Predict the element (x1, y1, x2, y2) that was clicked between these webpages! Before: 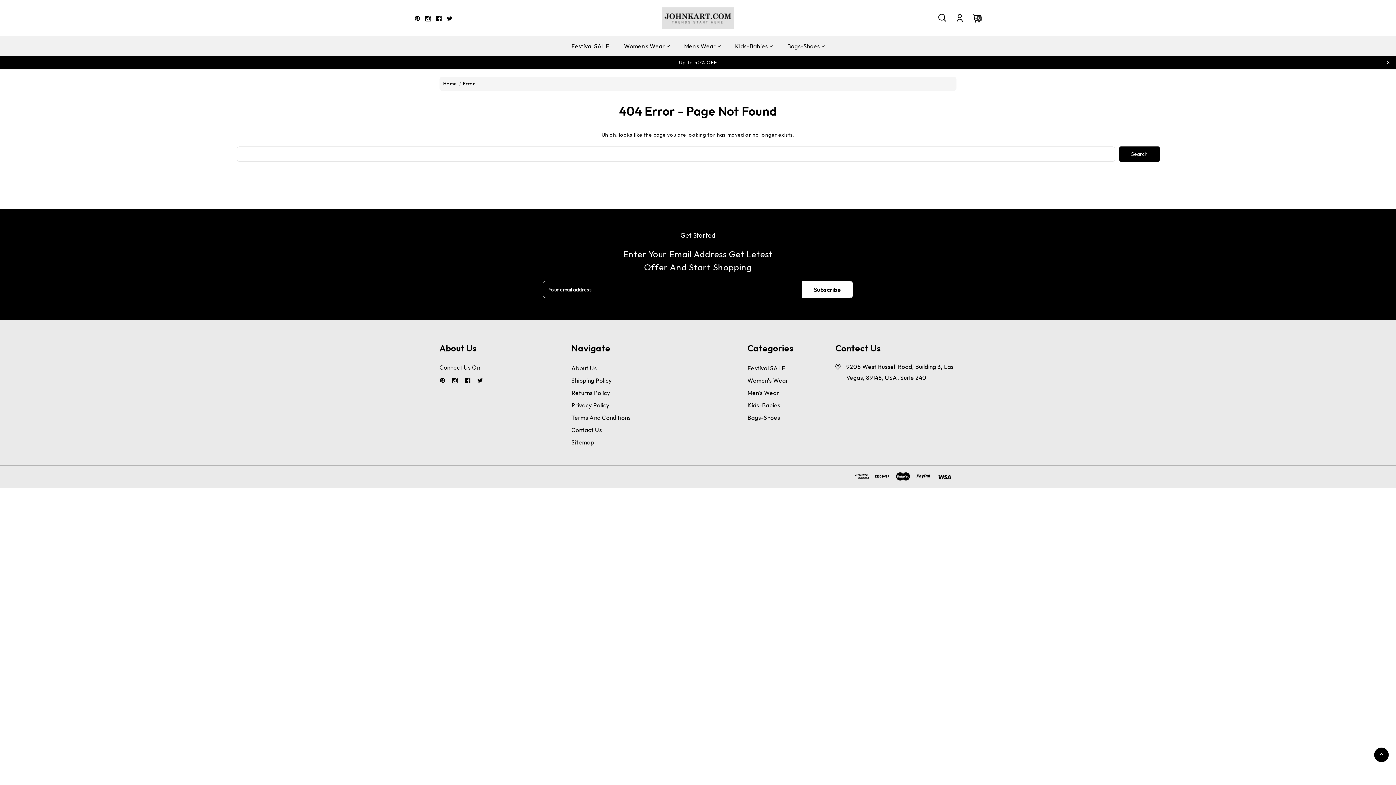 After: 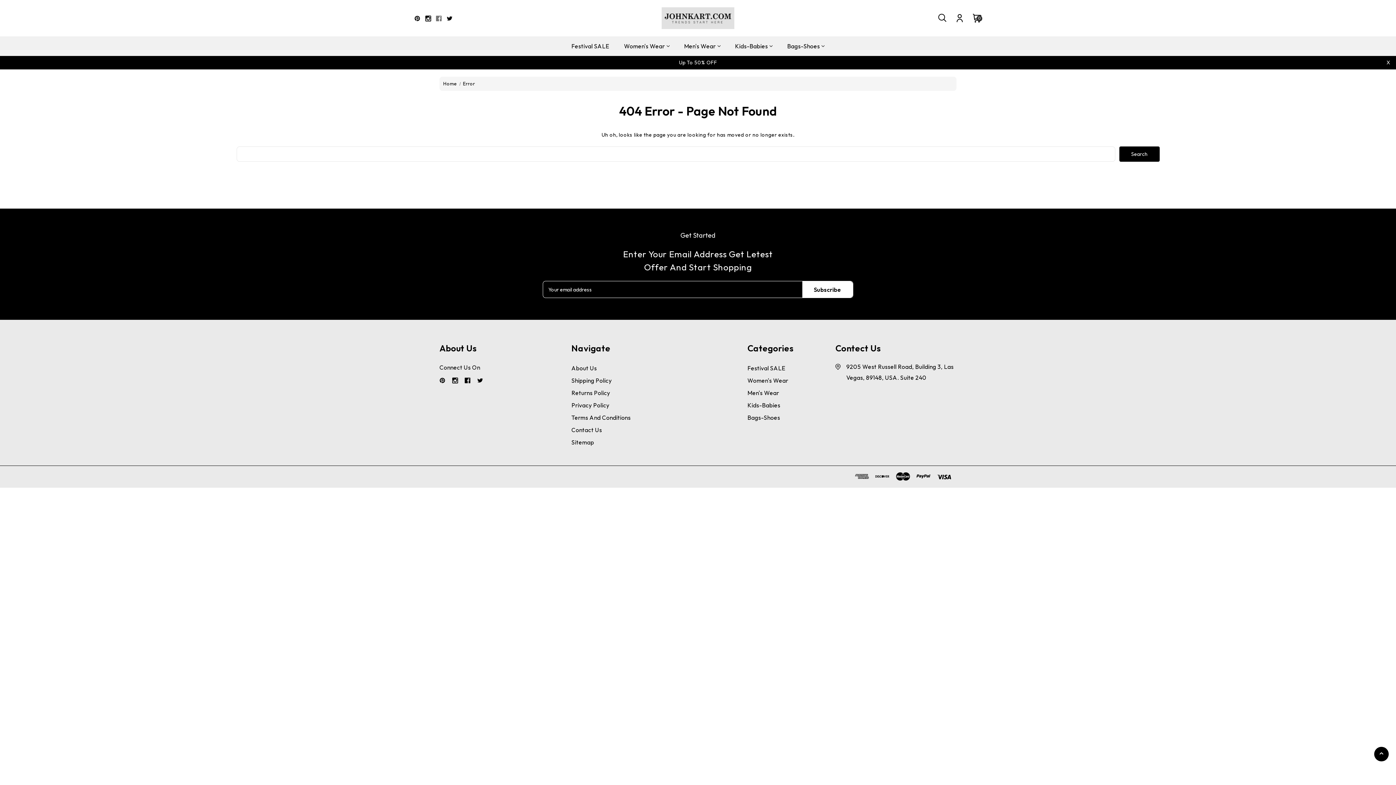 Action: label: Facebook bbox: (436, 15, 441, 21)